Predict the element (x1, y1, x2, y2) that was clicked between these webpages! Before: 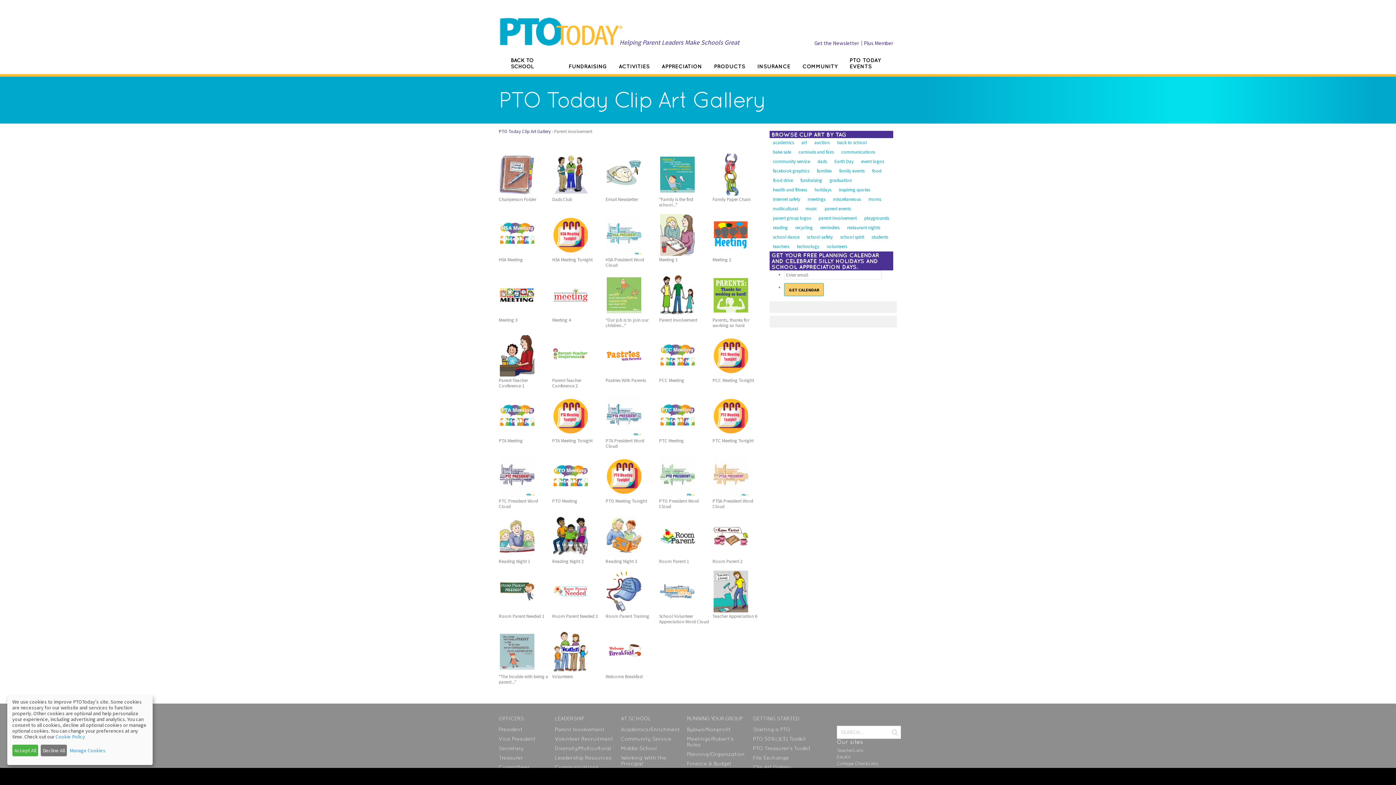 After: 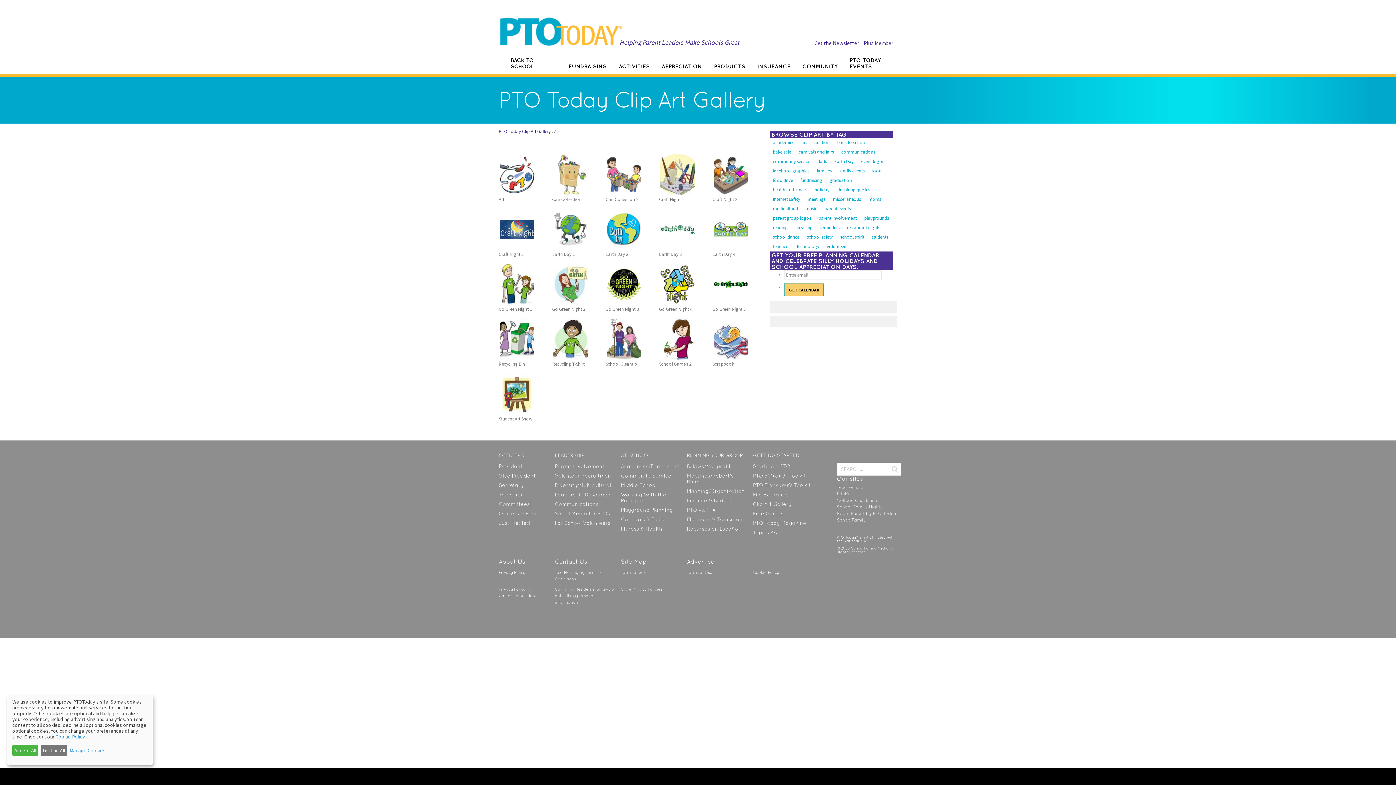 Action: label: art bbox: (798, 138, 809, 147)